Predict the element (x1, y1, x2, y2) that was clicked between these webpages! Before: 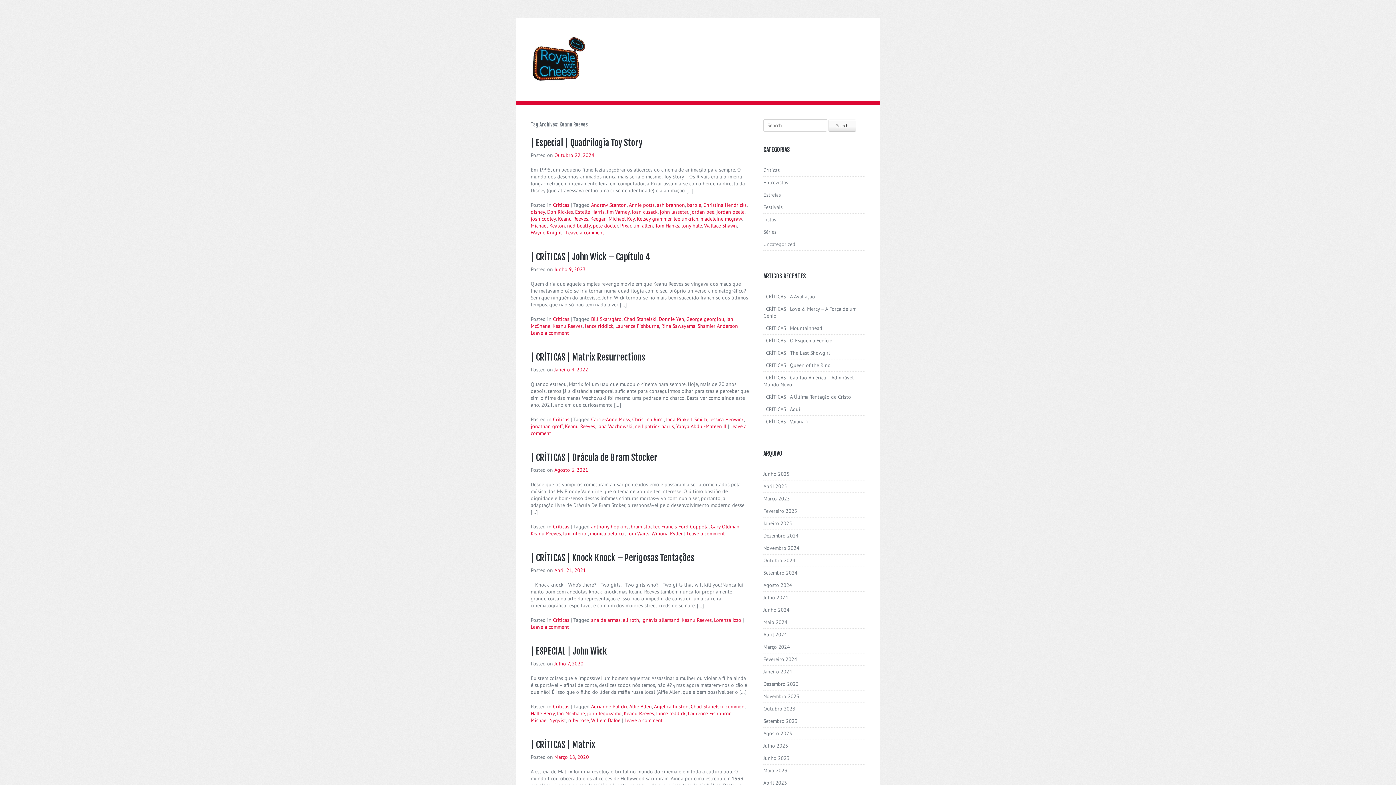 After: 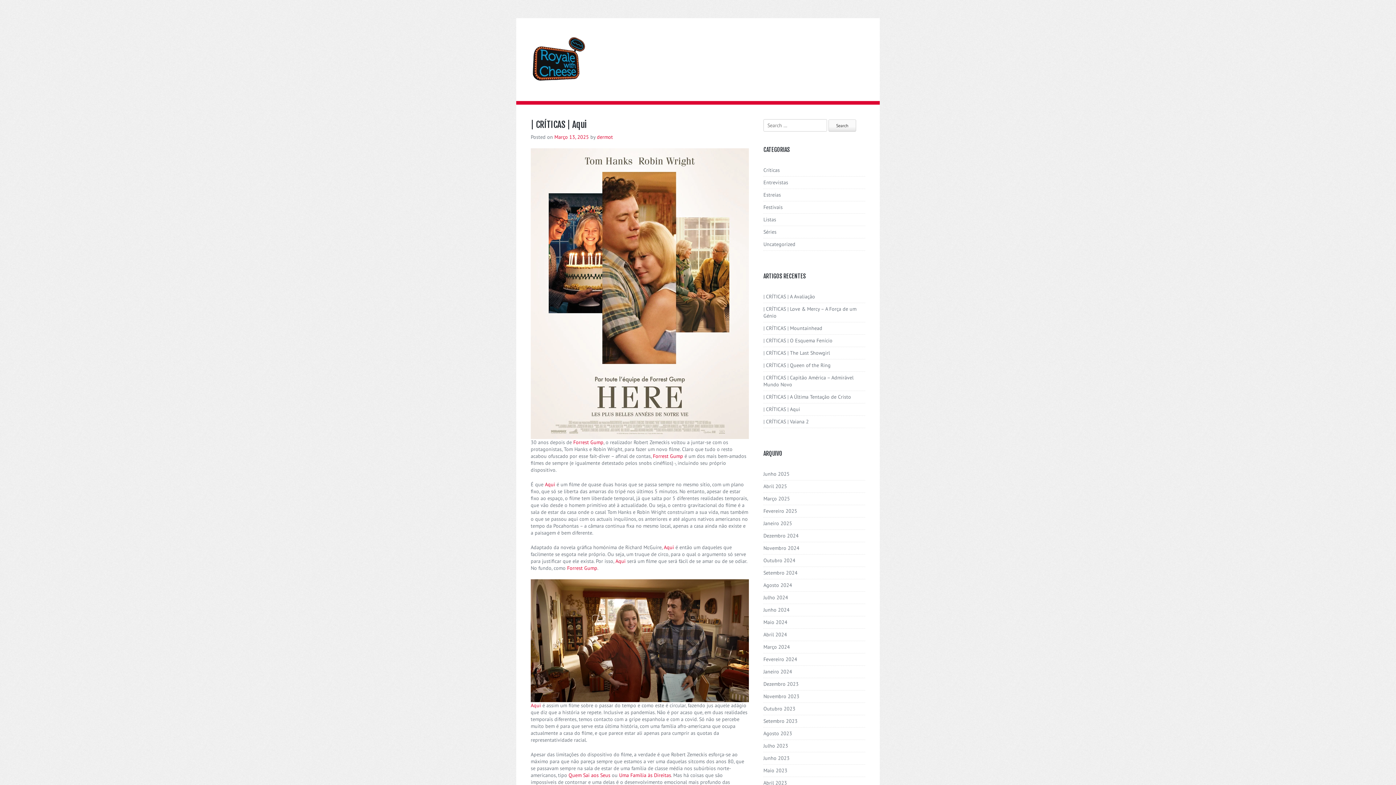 Action: bbox: (763, 406, 800, 412) label: | CRÍTICAS | Aqui